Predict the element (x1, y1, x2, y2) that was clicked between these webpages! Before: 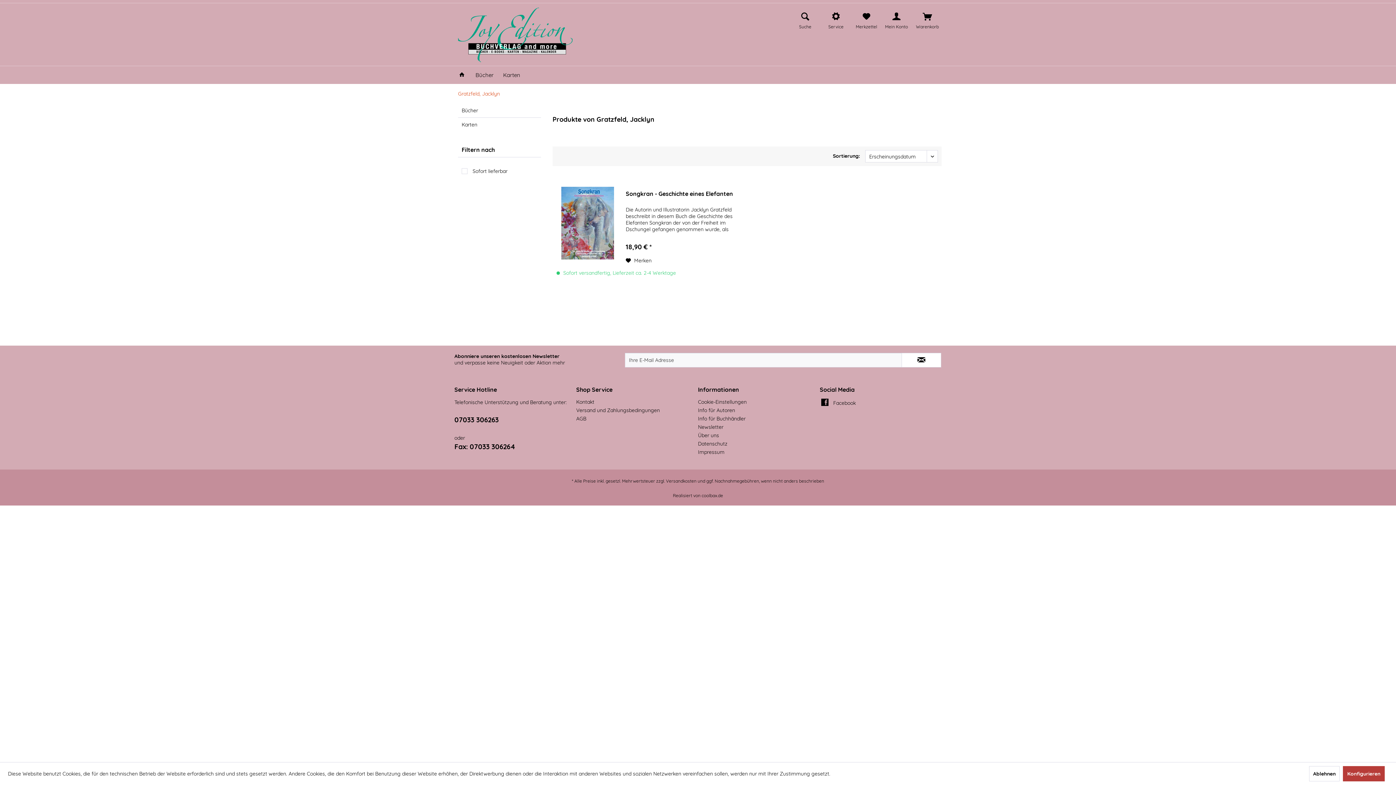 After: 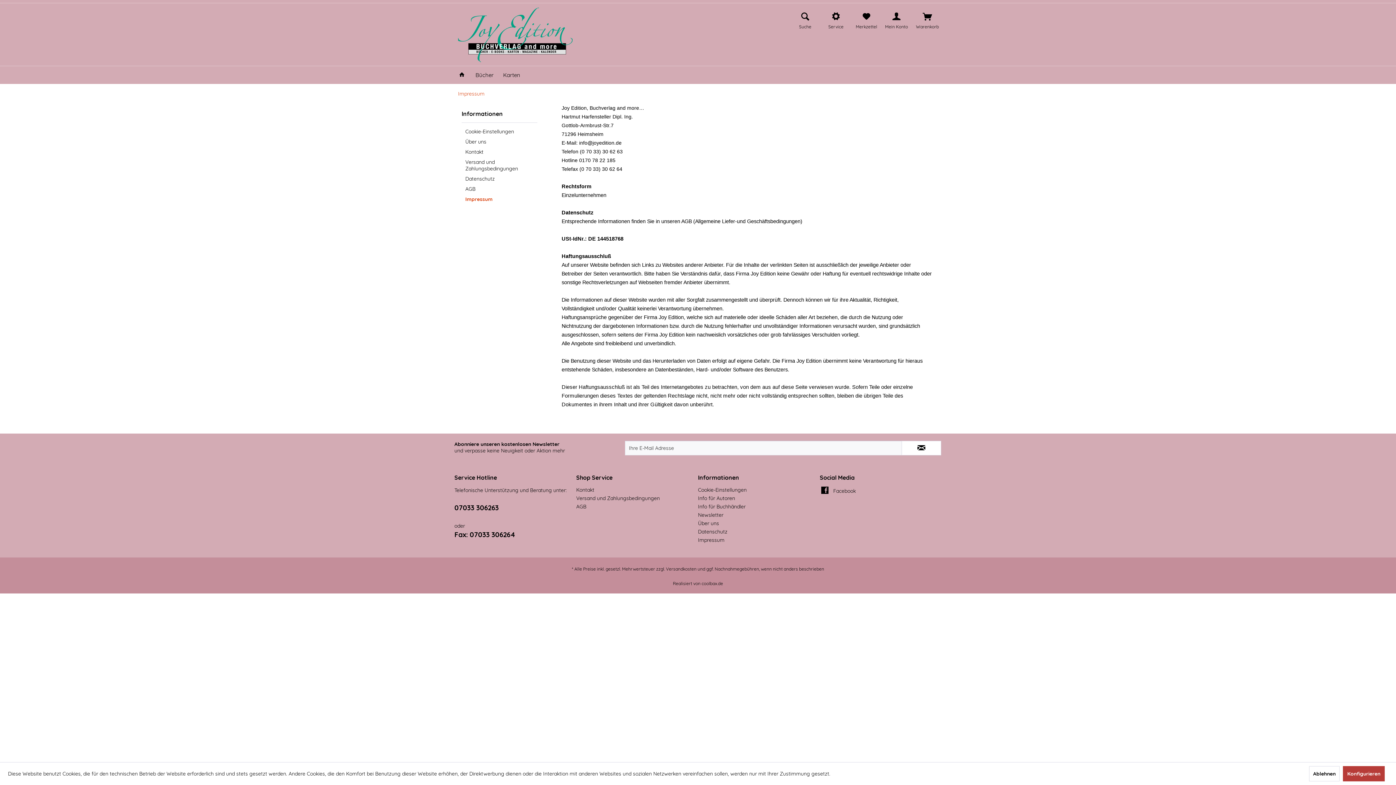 Action: bbox: (698, 448, 816, 456) label: Impressum